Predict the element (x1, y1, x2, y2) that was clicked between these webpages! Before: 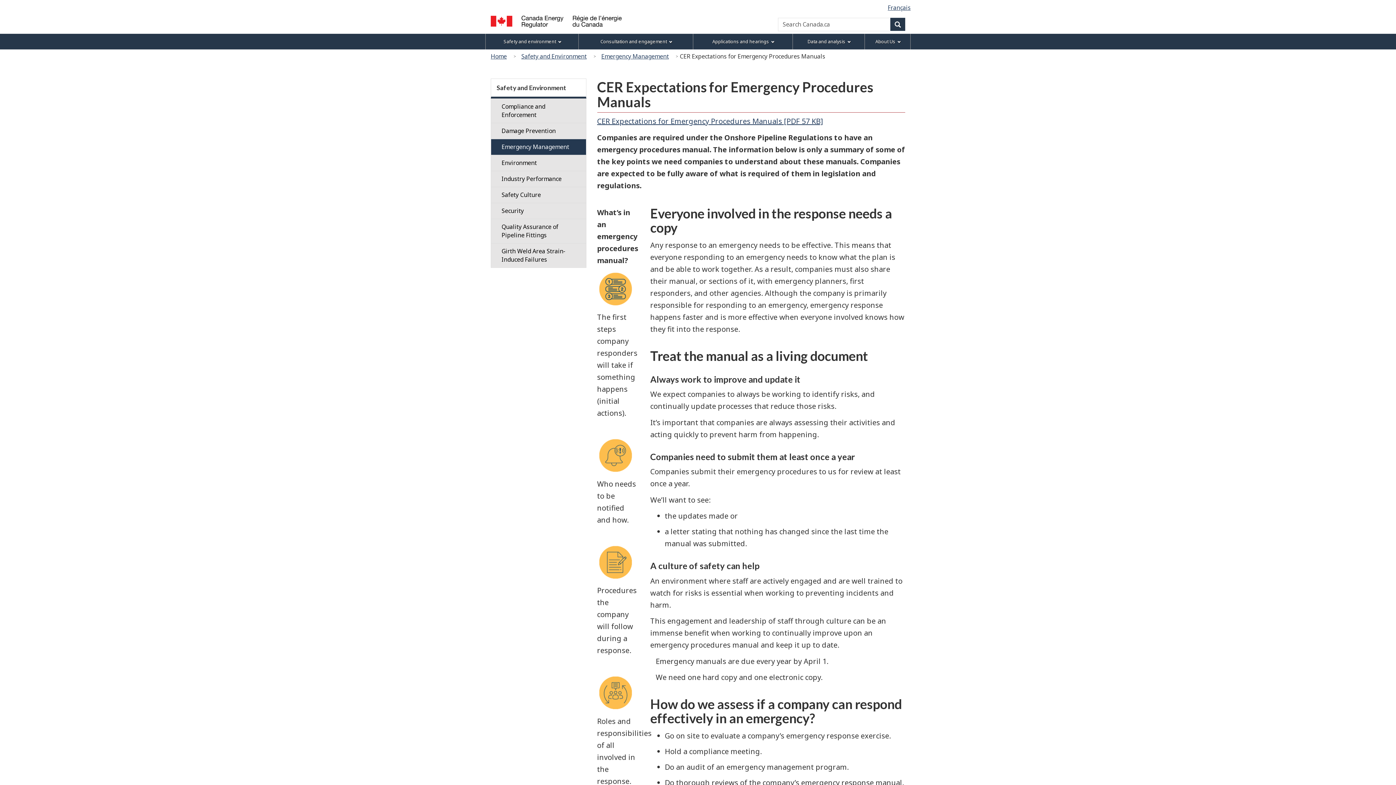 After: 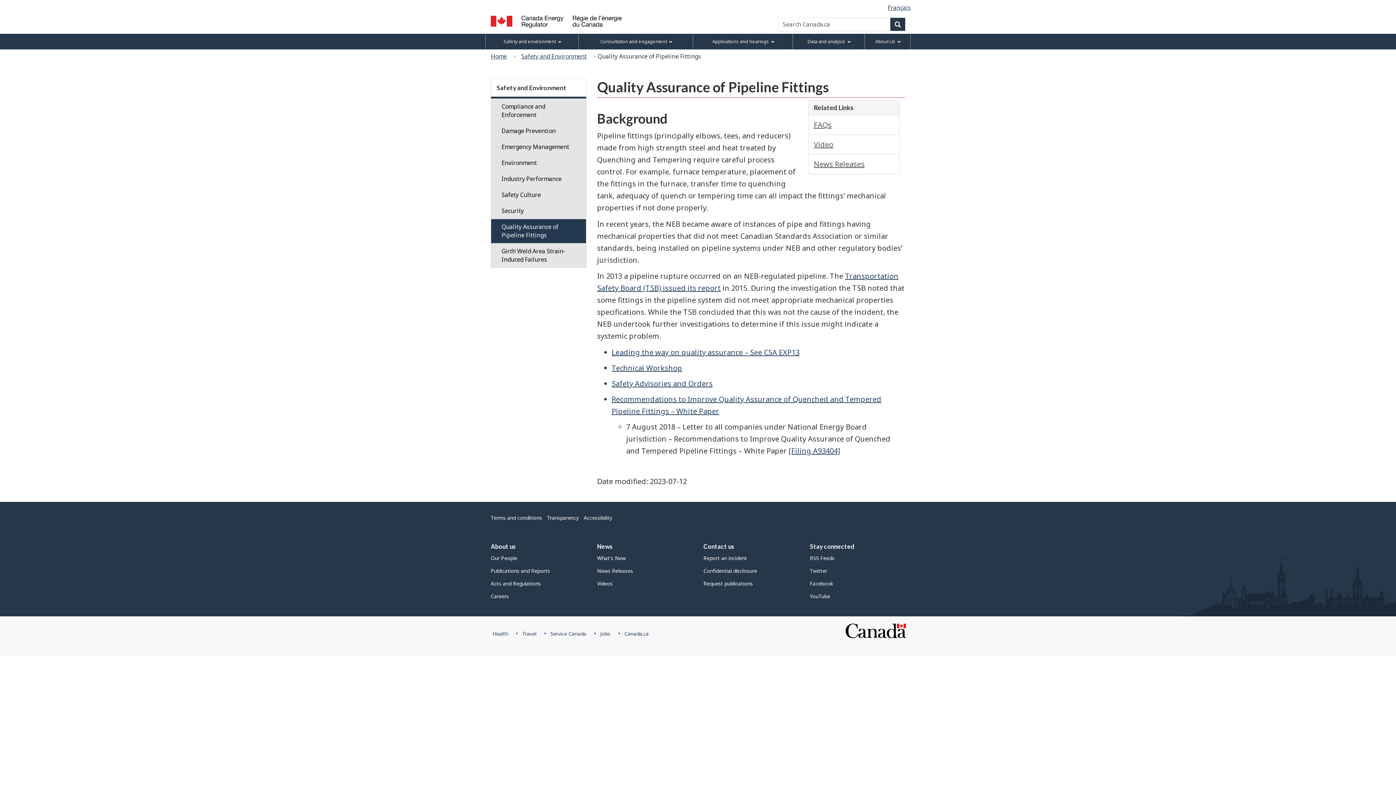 Action: label: Quality Assurance of Pipeline Fittings bbox: (490, 218, 586, 243)